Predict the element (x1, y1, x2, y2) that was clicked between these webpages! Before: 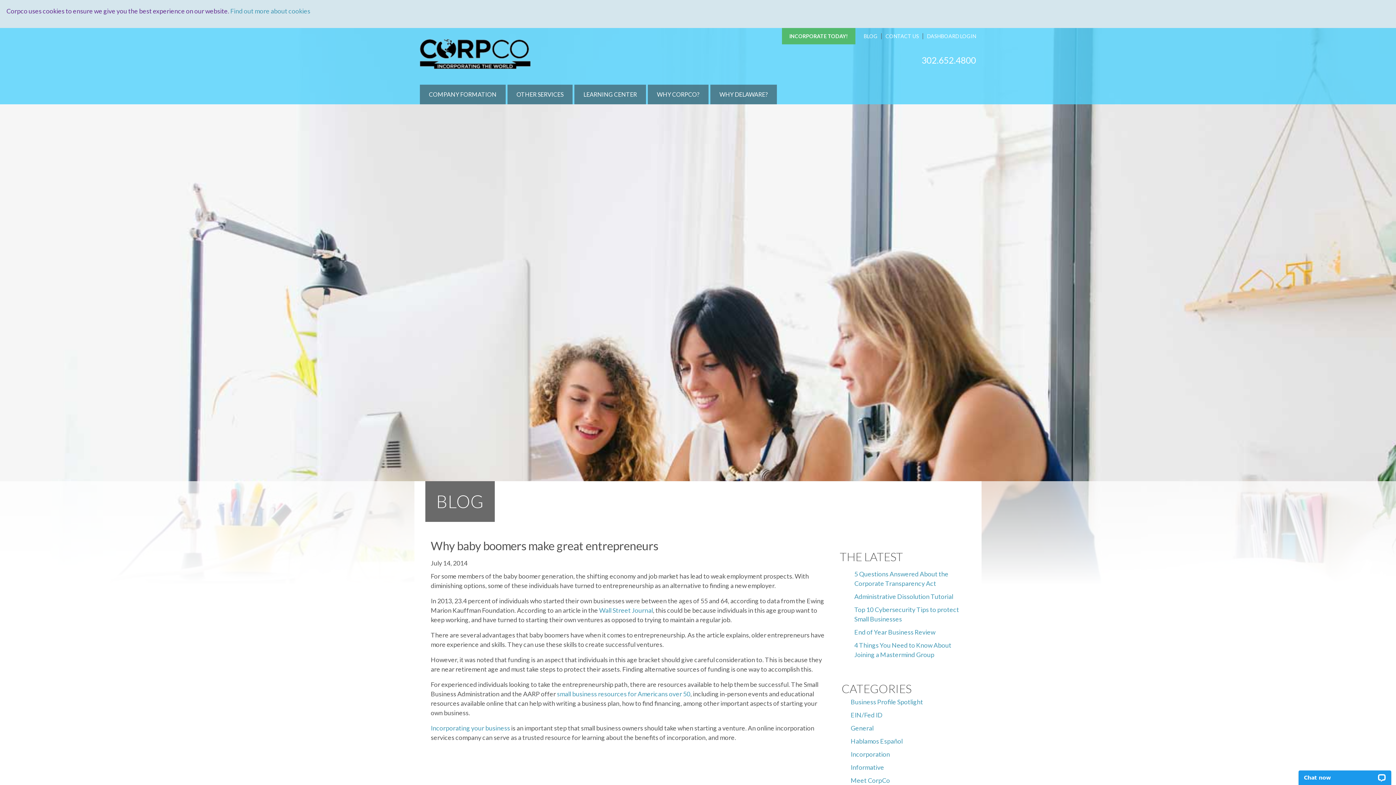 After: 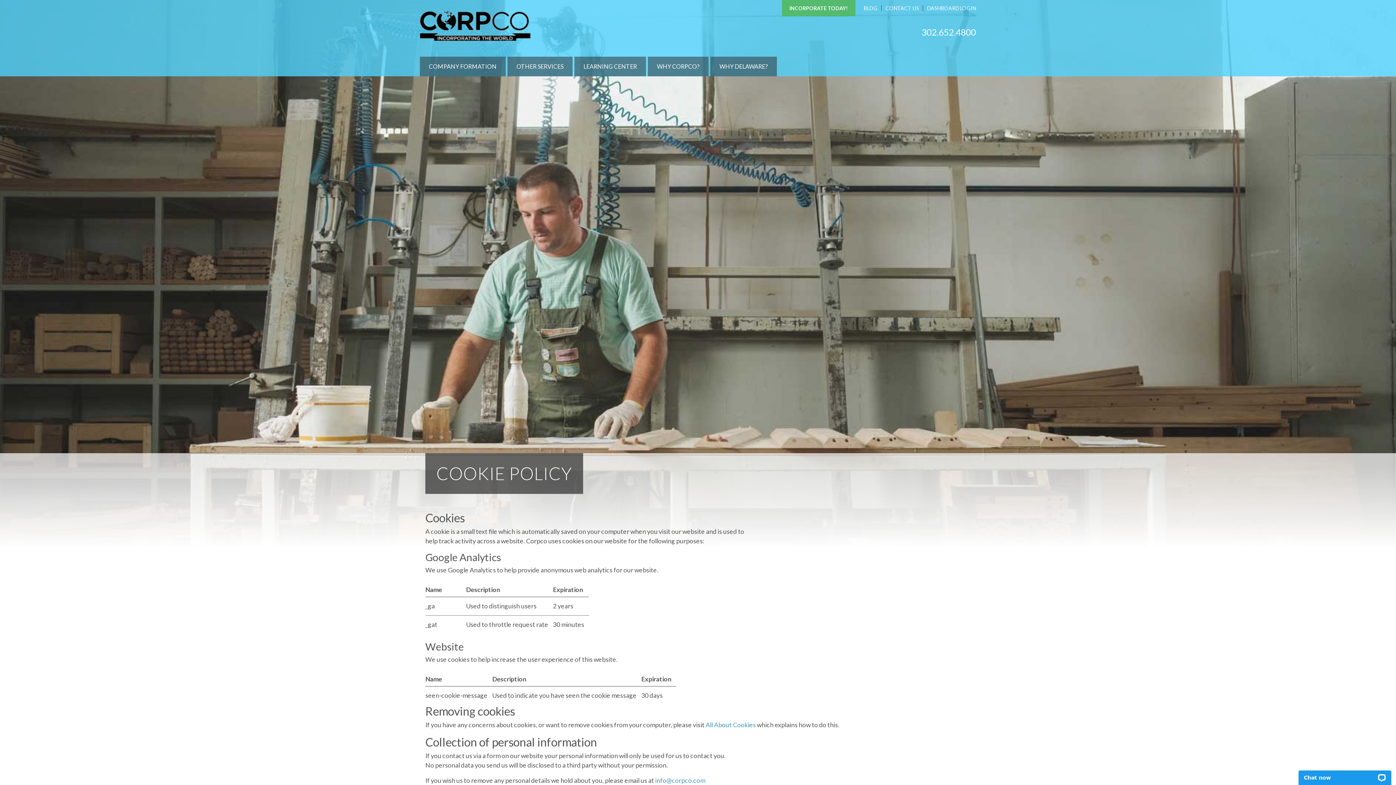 Action: bbox: (230, 7, 310, 14) label: Find out more about cookies